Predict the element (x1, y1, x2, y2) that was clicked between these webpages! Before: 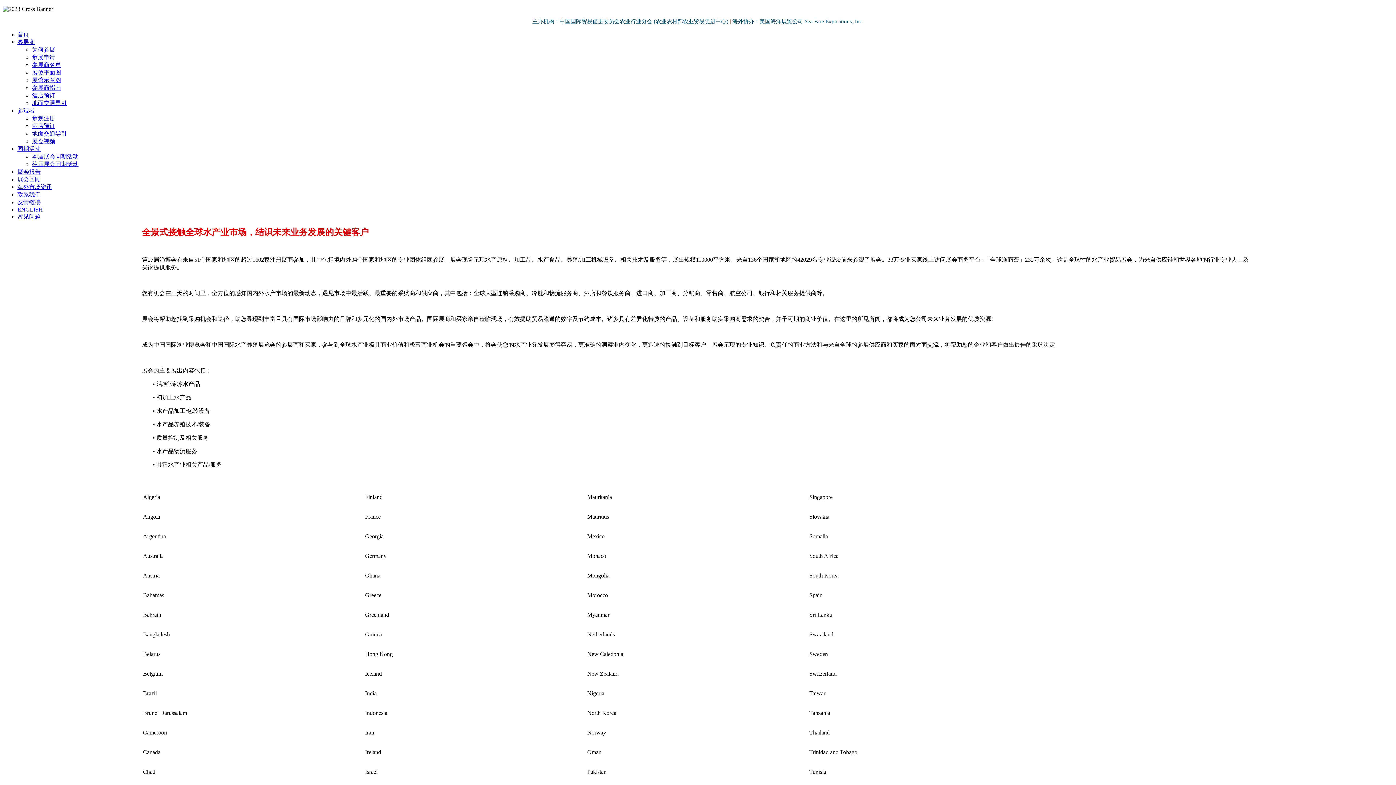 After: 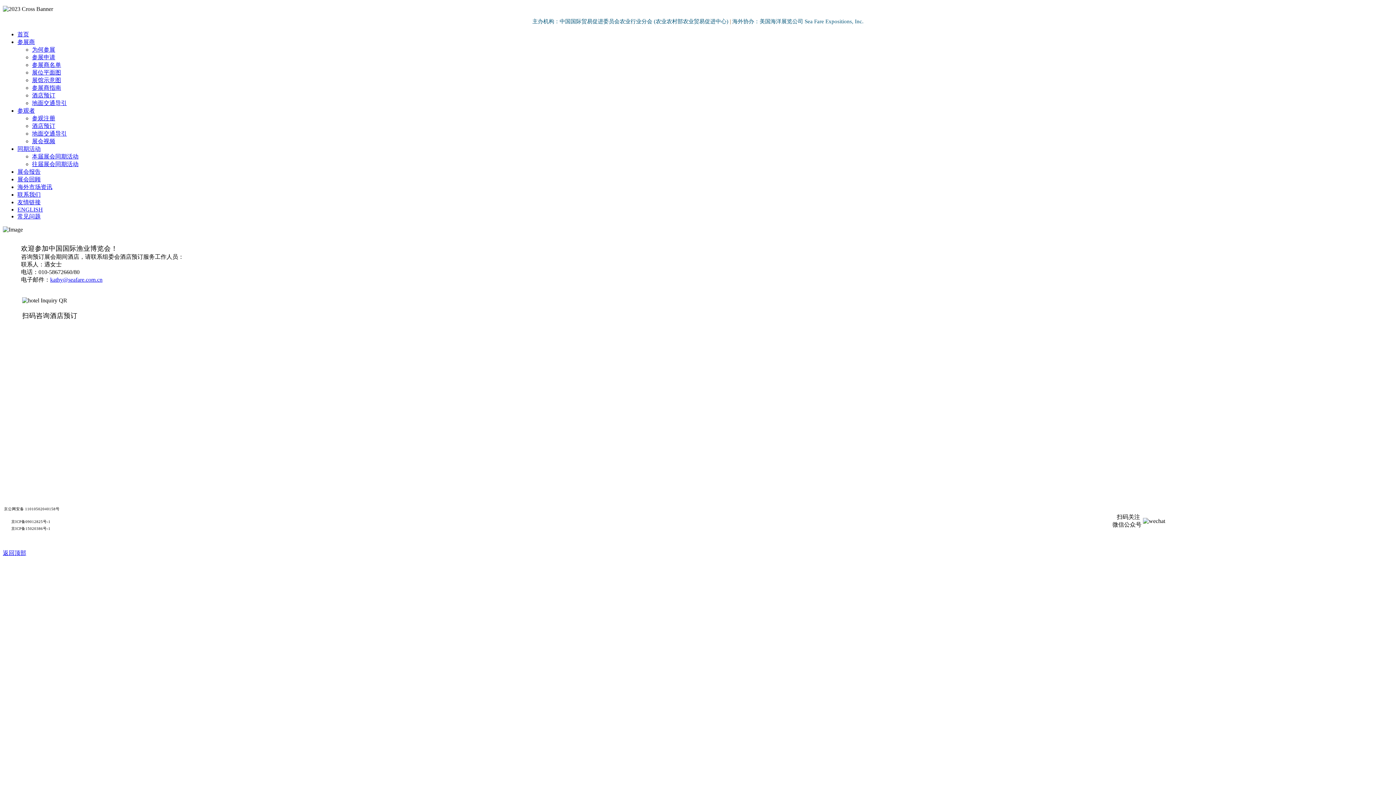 Action: bbox: (32, 92, 55, 98) label: 酒店预订